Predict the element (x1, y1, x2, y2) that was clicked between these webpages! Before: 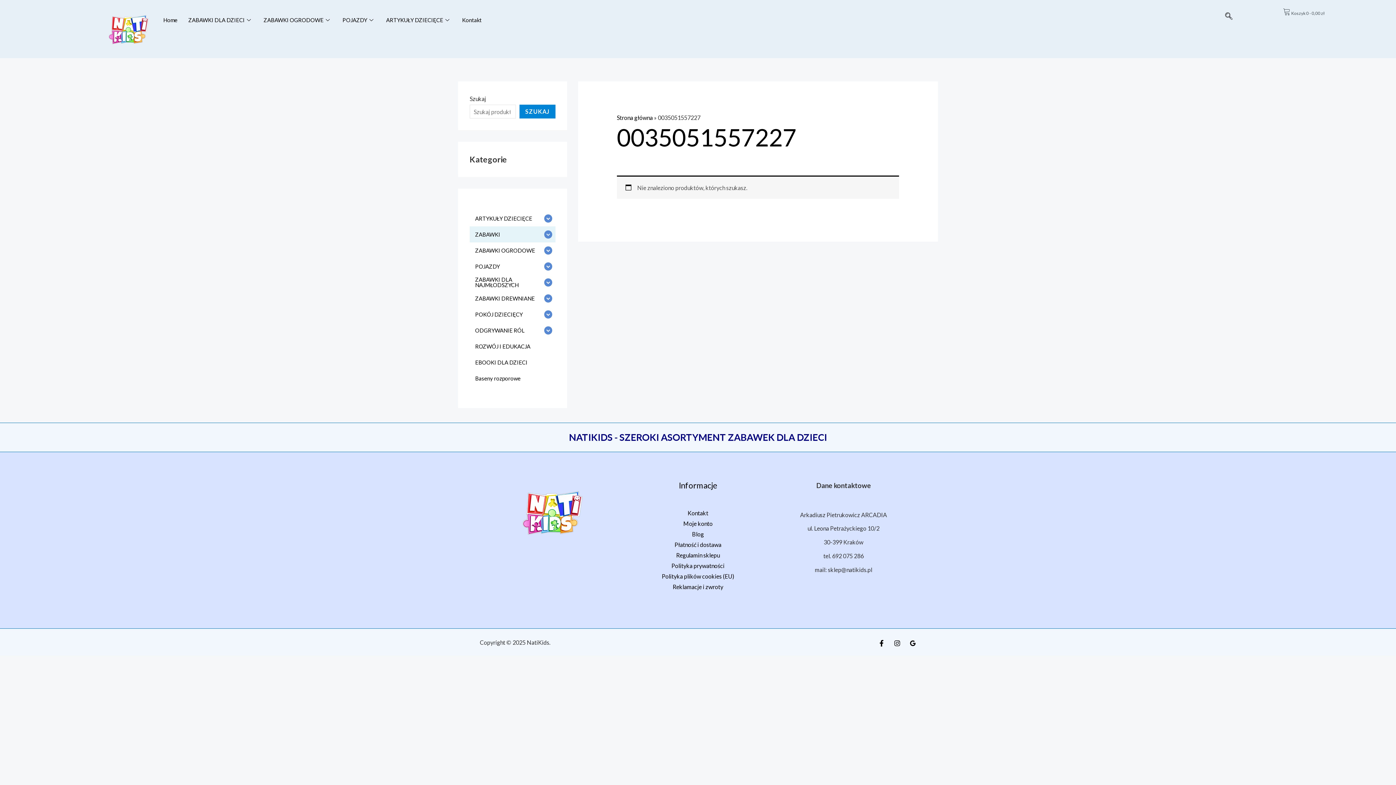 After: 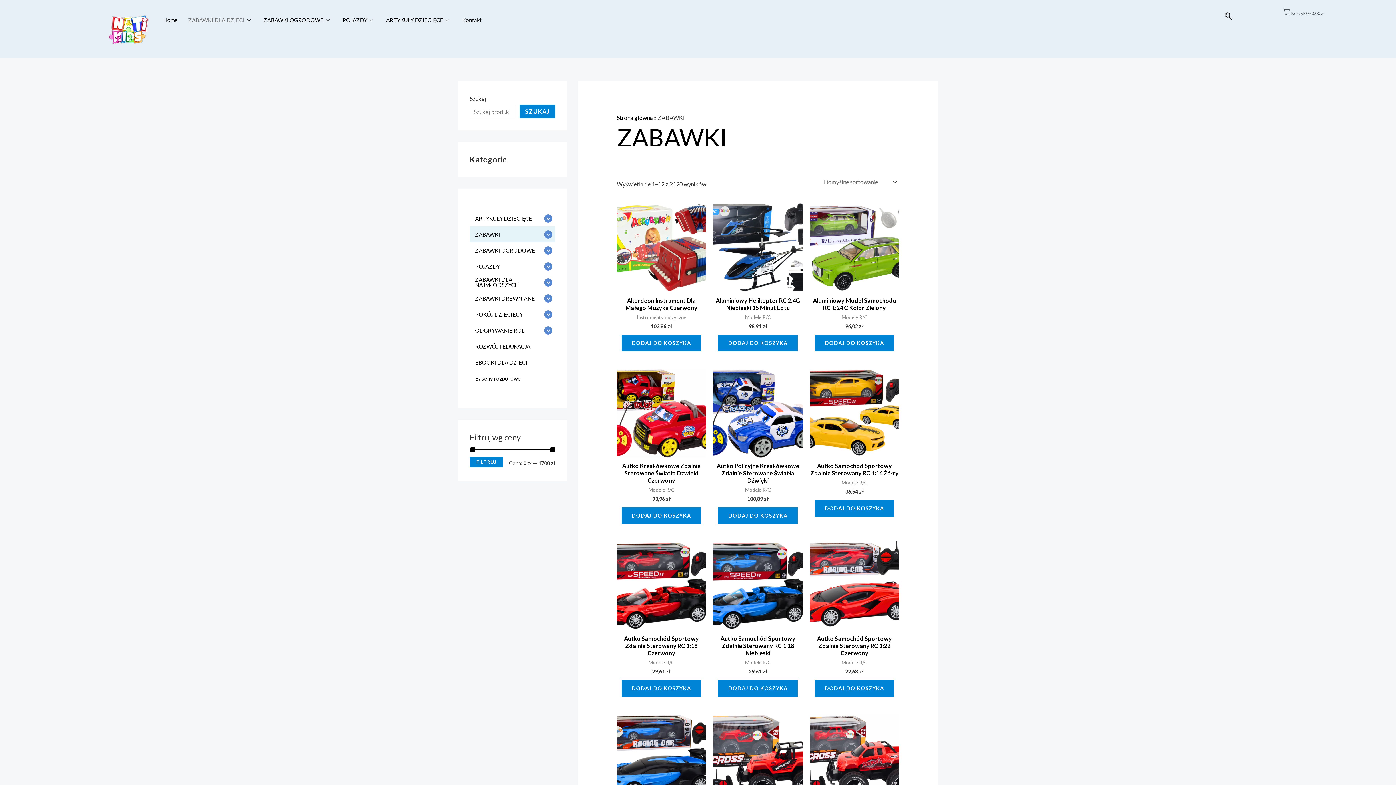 Action: bbox: (469, 226, 541, 242) label: ZABAWKI